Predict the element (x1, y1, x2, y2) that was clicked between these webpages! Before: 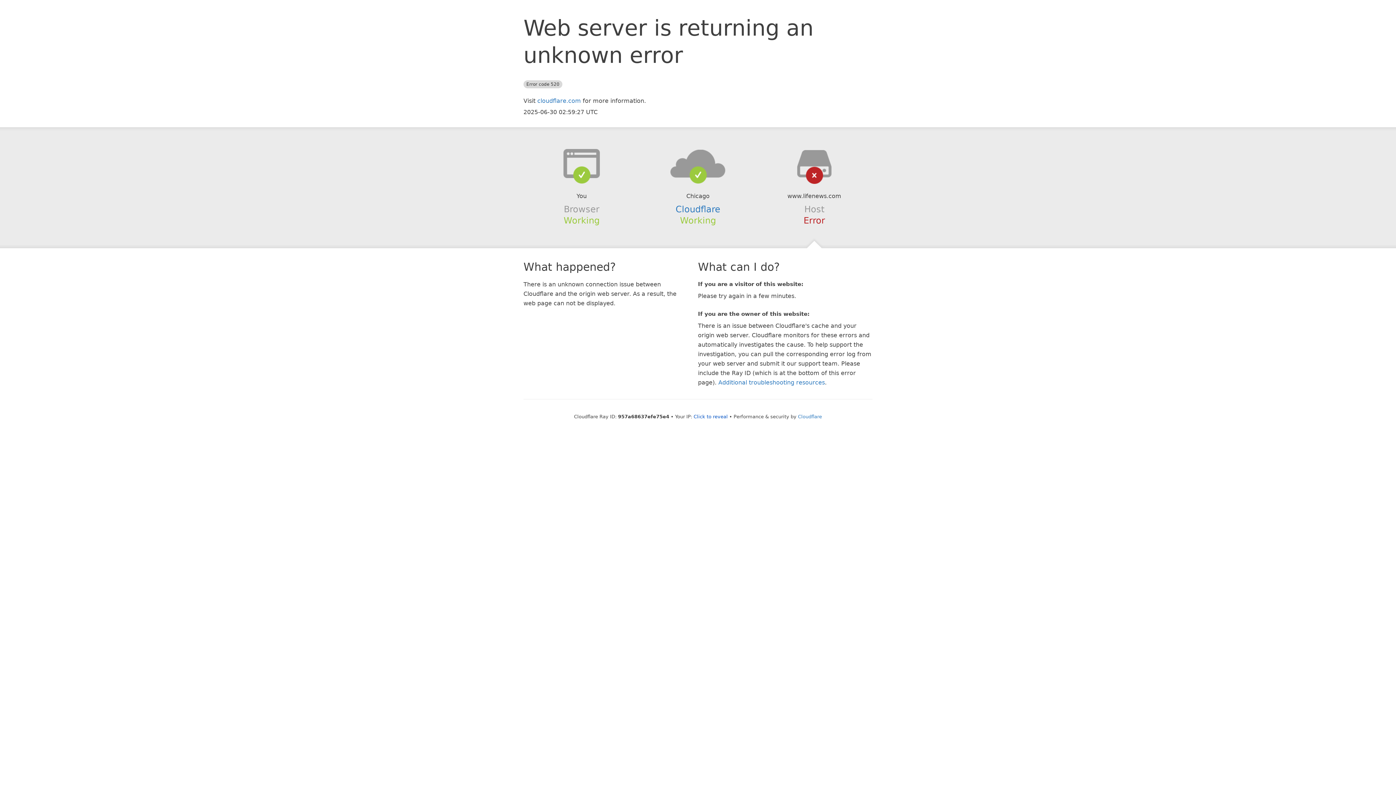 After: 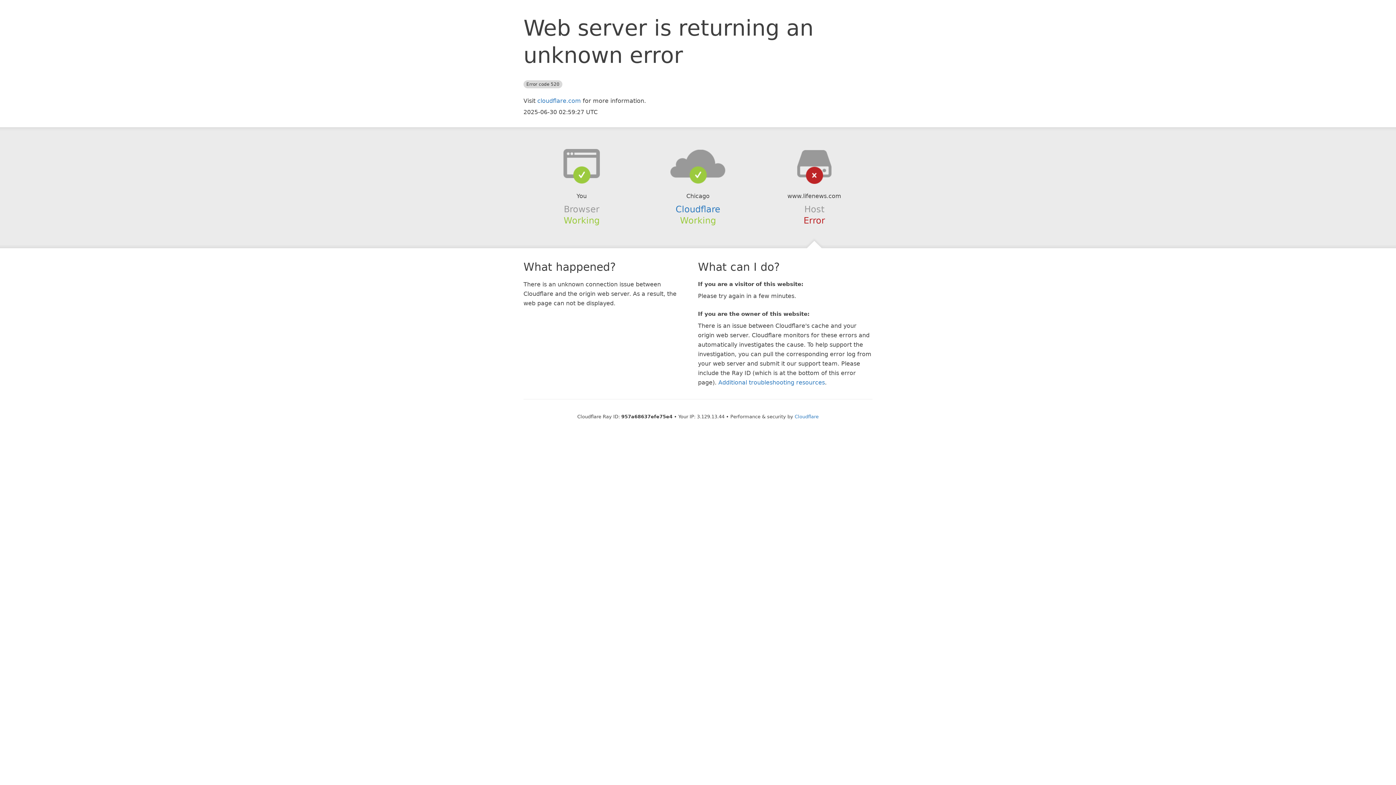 Action: label: Click to reveal bbox: (693, 414, 728, 419)